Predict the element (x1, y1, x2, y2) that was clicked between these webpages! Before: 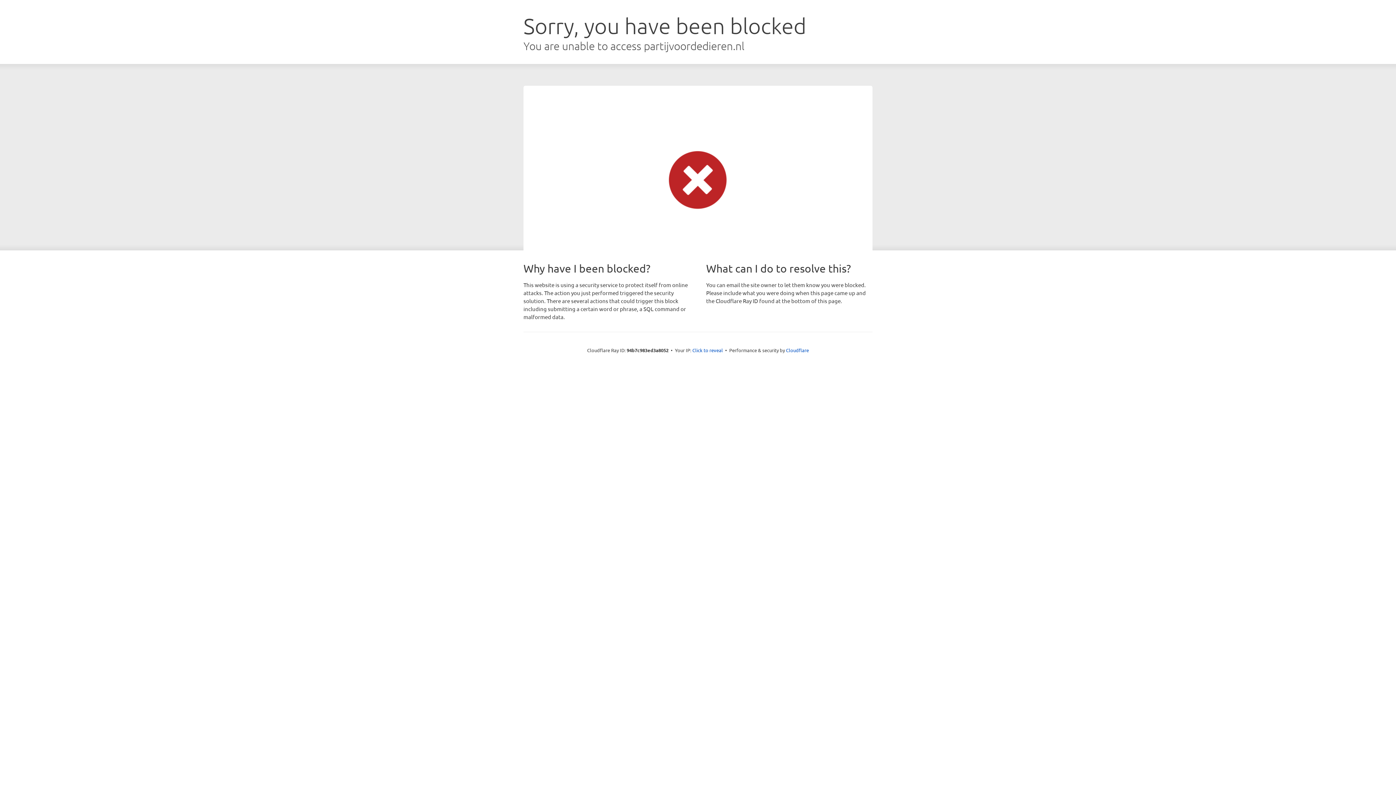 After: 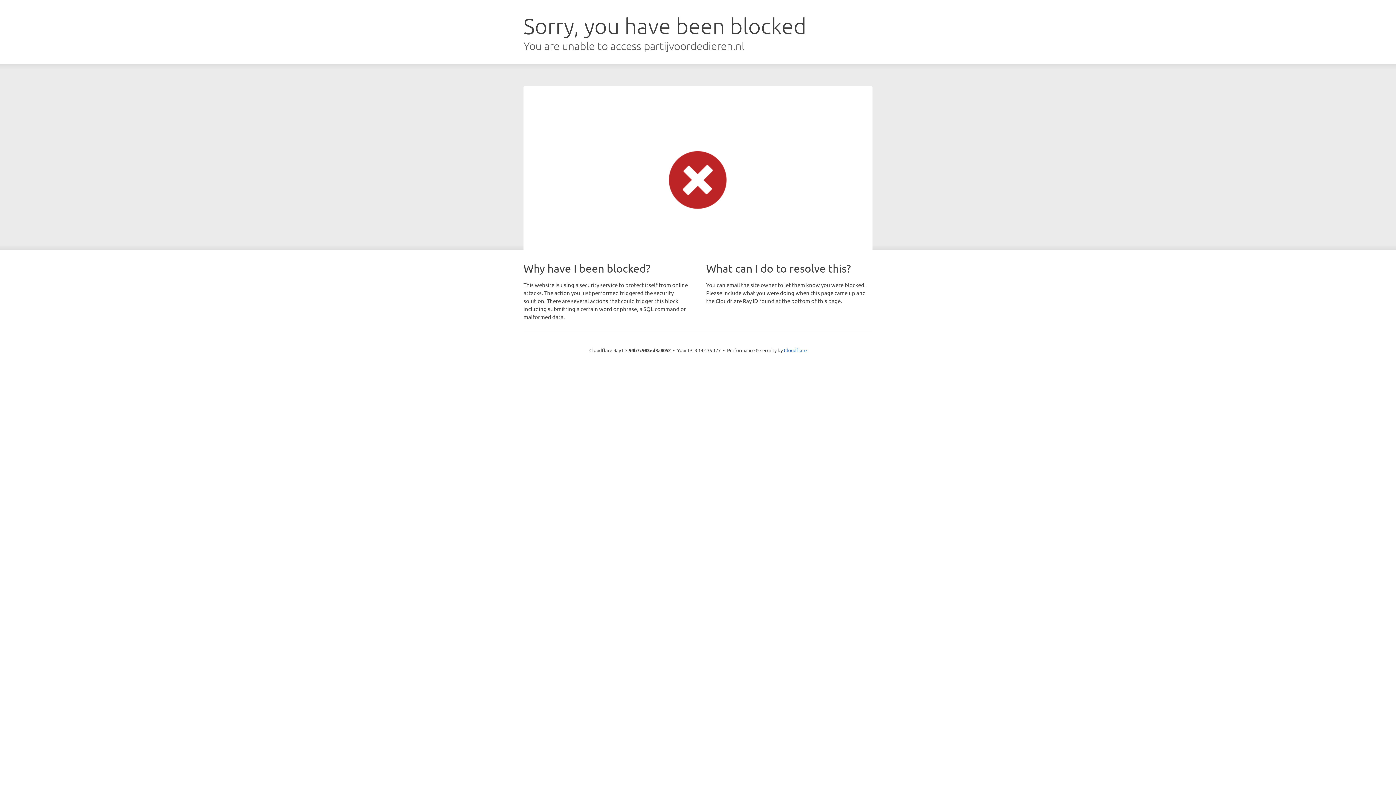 Action: bbox: (692, 346, 723, 353) label: Click to reveal